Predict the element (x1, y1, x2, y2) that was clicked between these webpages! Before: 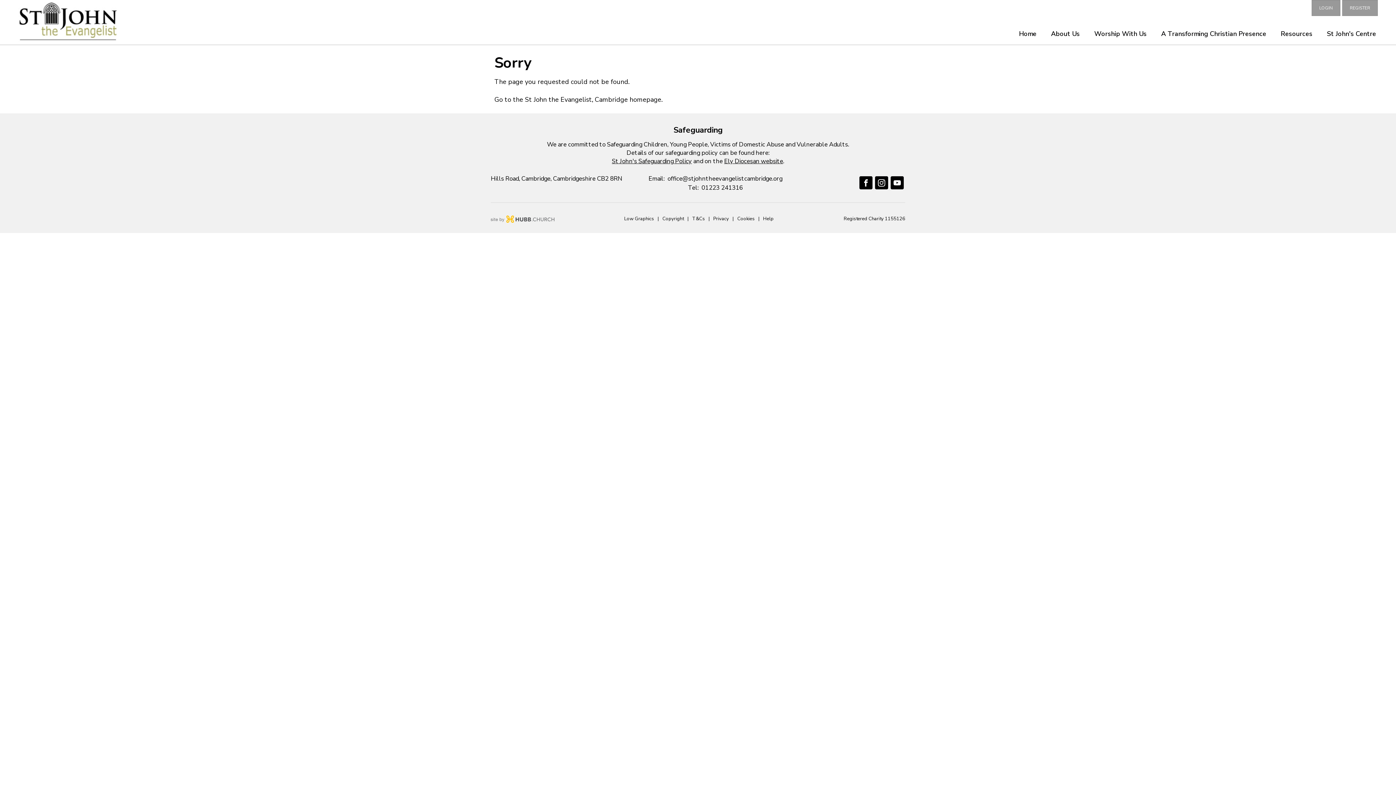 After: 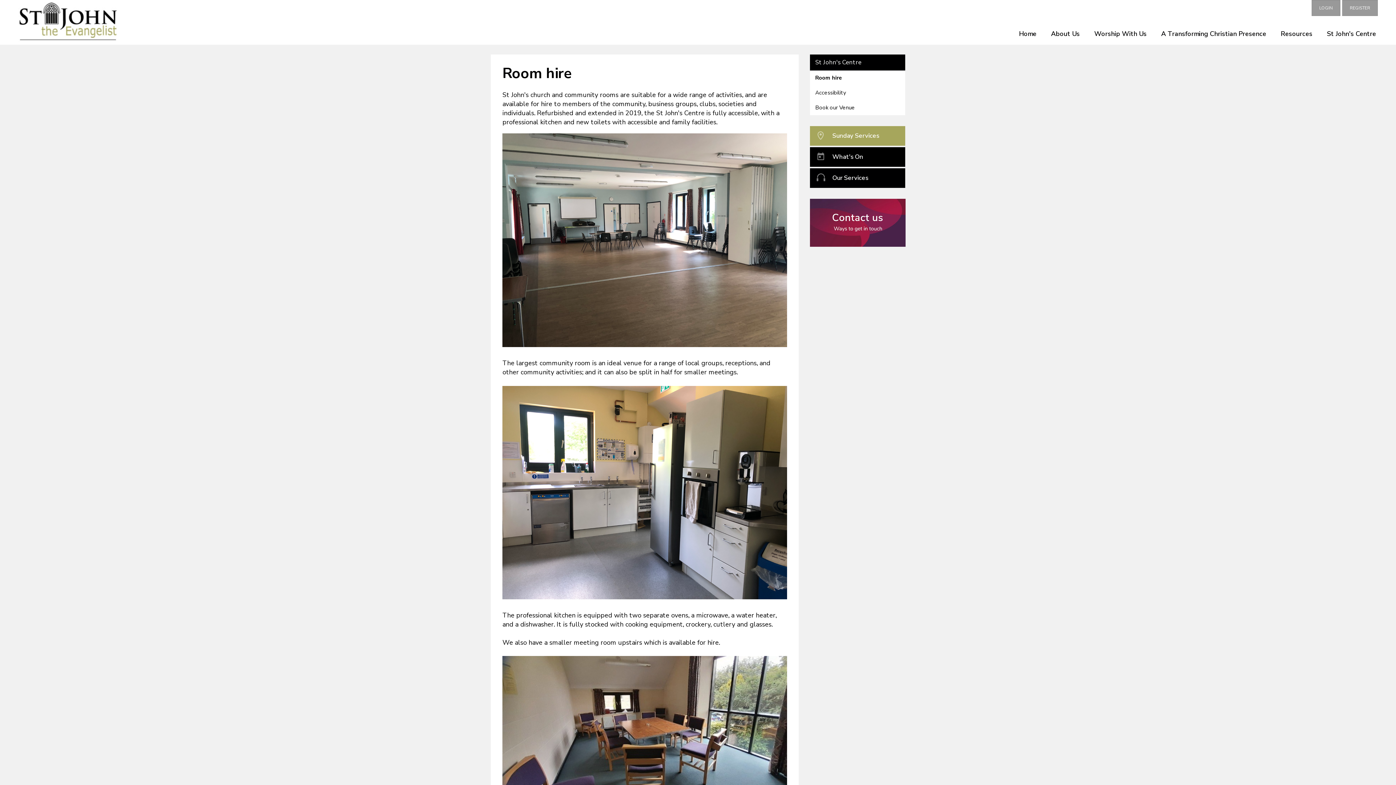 Action: bbox: (1320, 23, 1378, 44) label: St John's Centre